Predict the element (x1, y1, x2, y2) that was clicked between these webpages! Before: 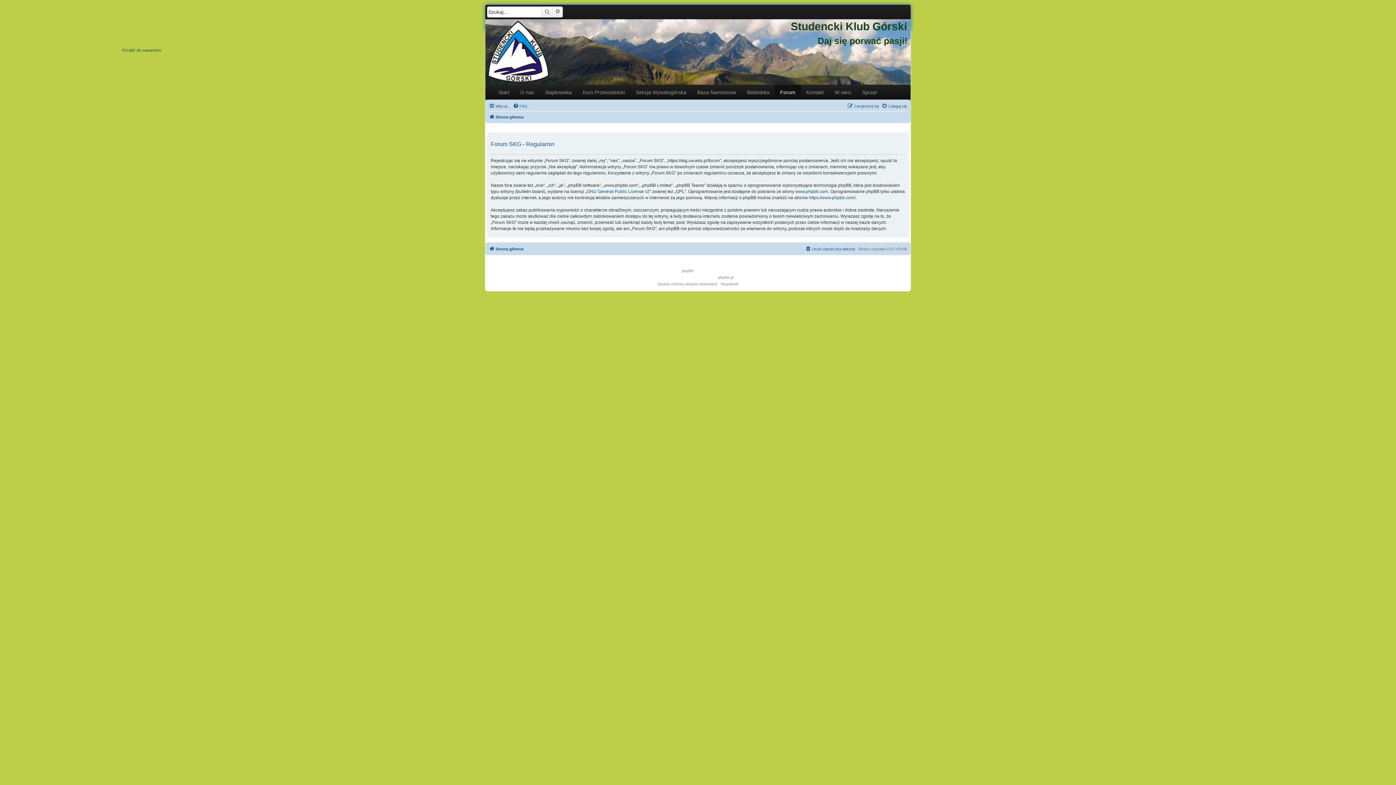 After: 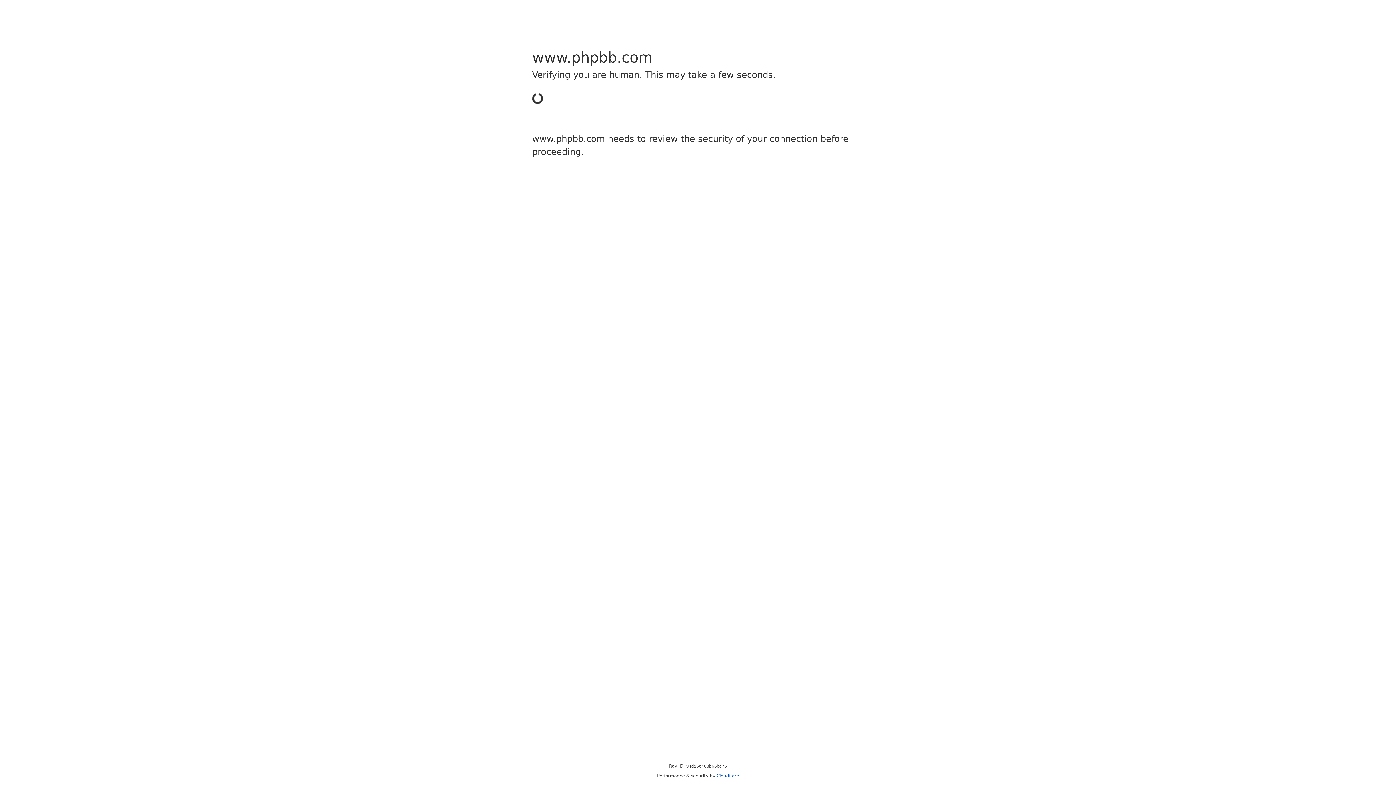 Action: bbox: (809, 194, 855, 201) label: https://www.phpbb.com/